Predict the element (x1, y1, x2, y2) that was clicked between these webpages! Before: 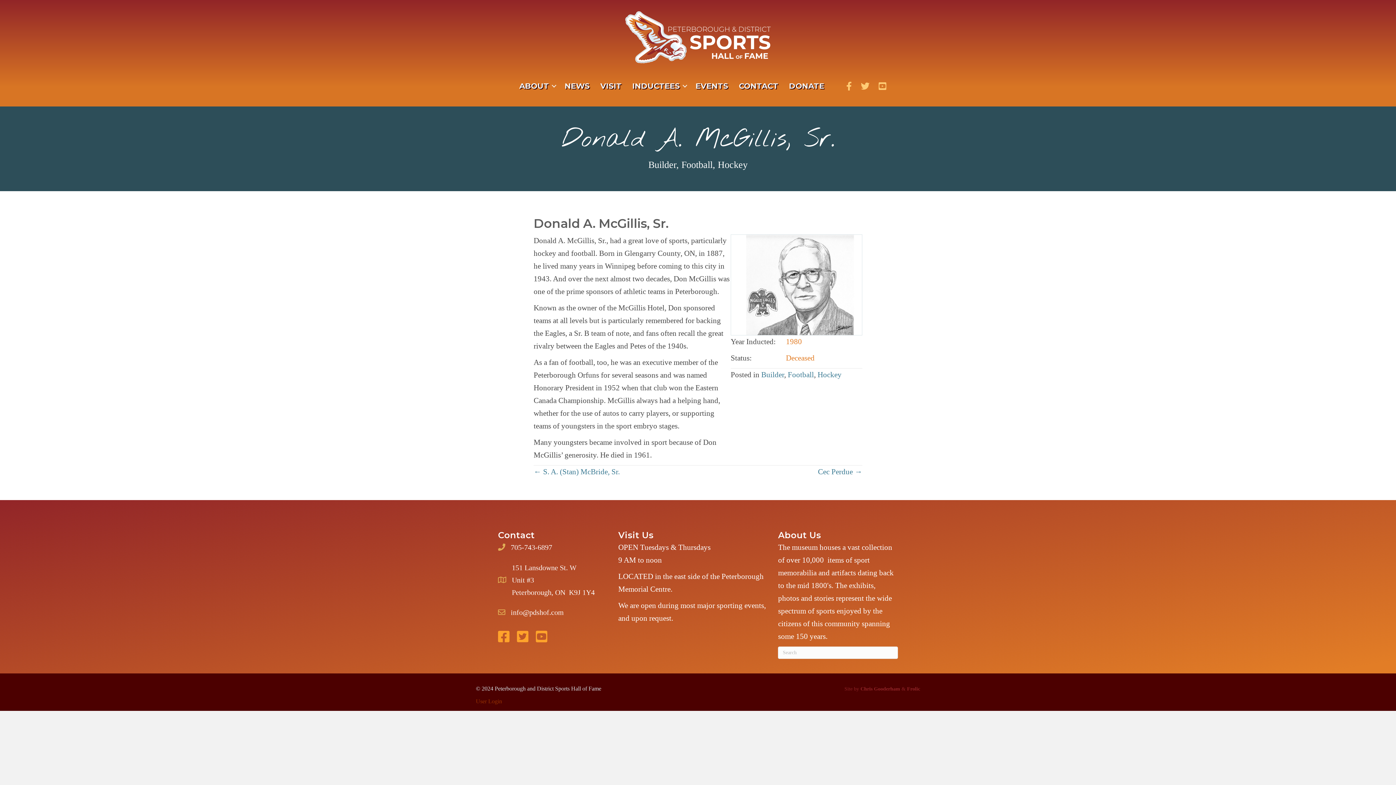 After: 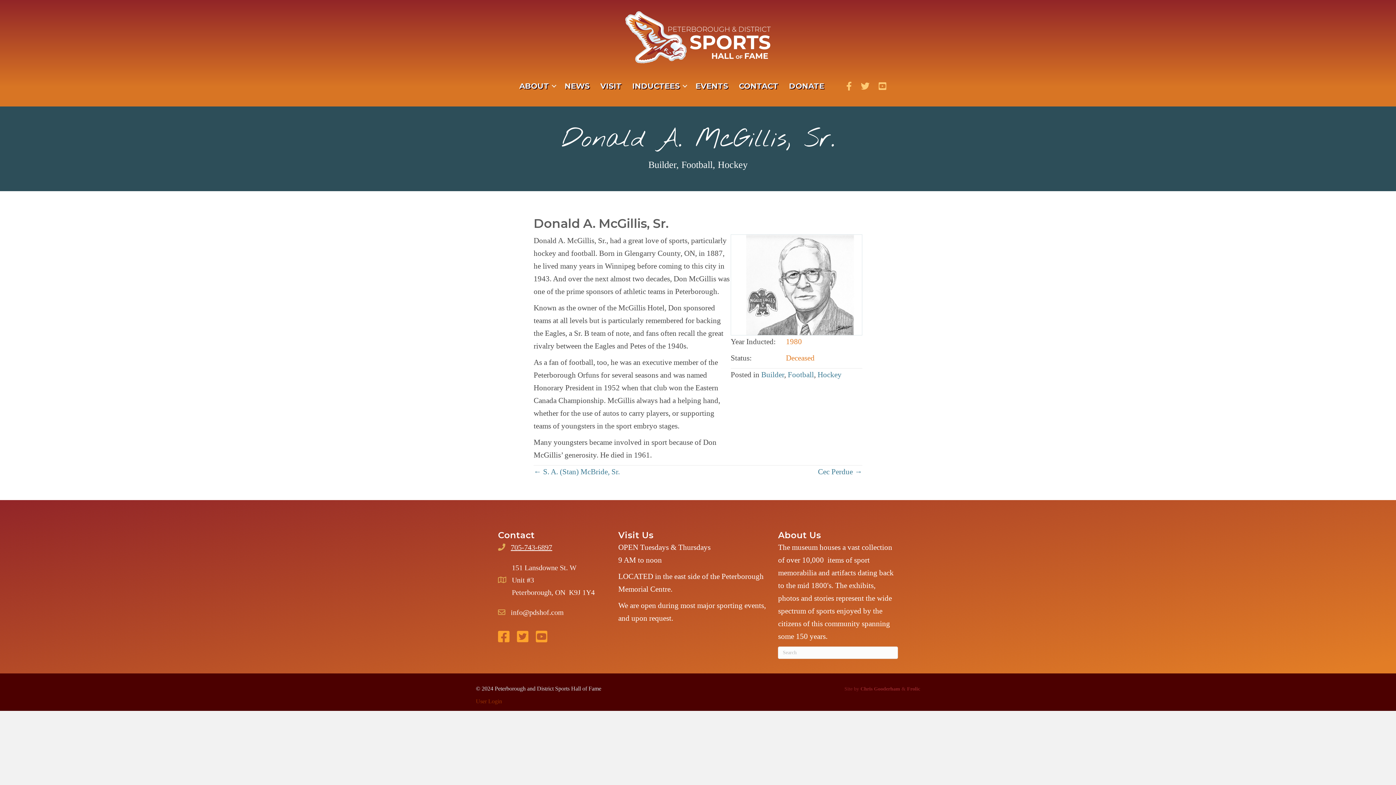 Action: label: 705-743-6897 bbox: (510, 541, 552, 553)